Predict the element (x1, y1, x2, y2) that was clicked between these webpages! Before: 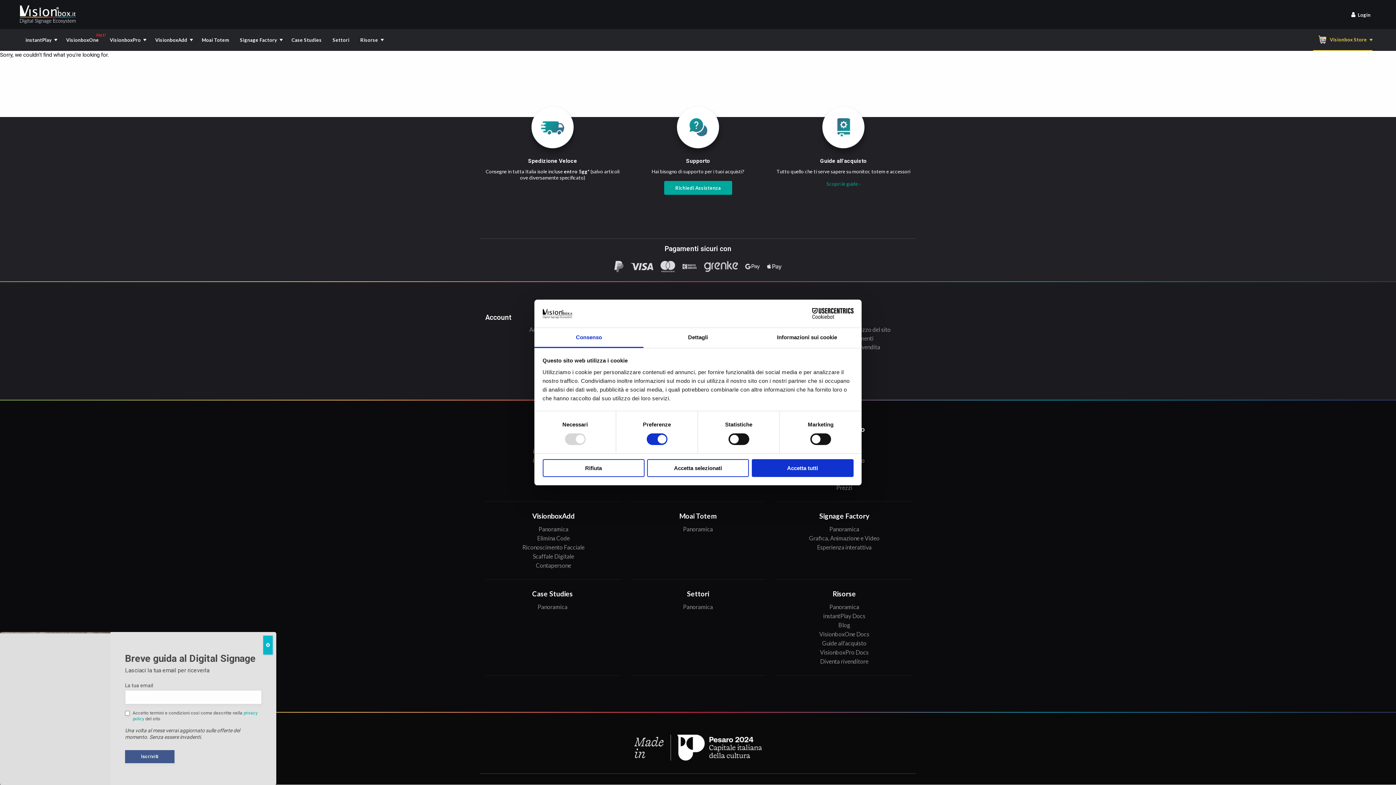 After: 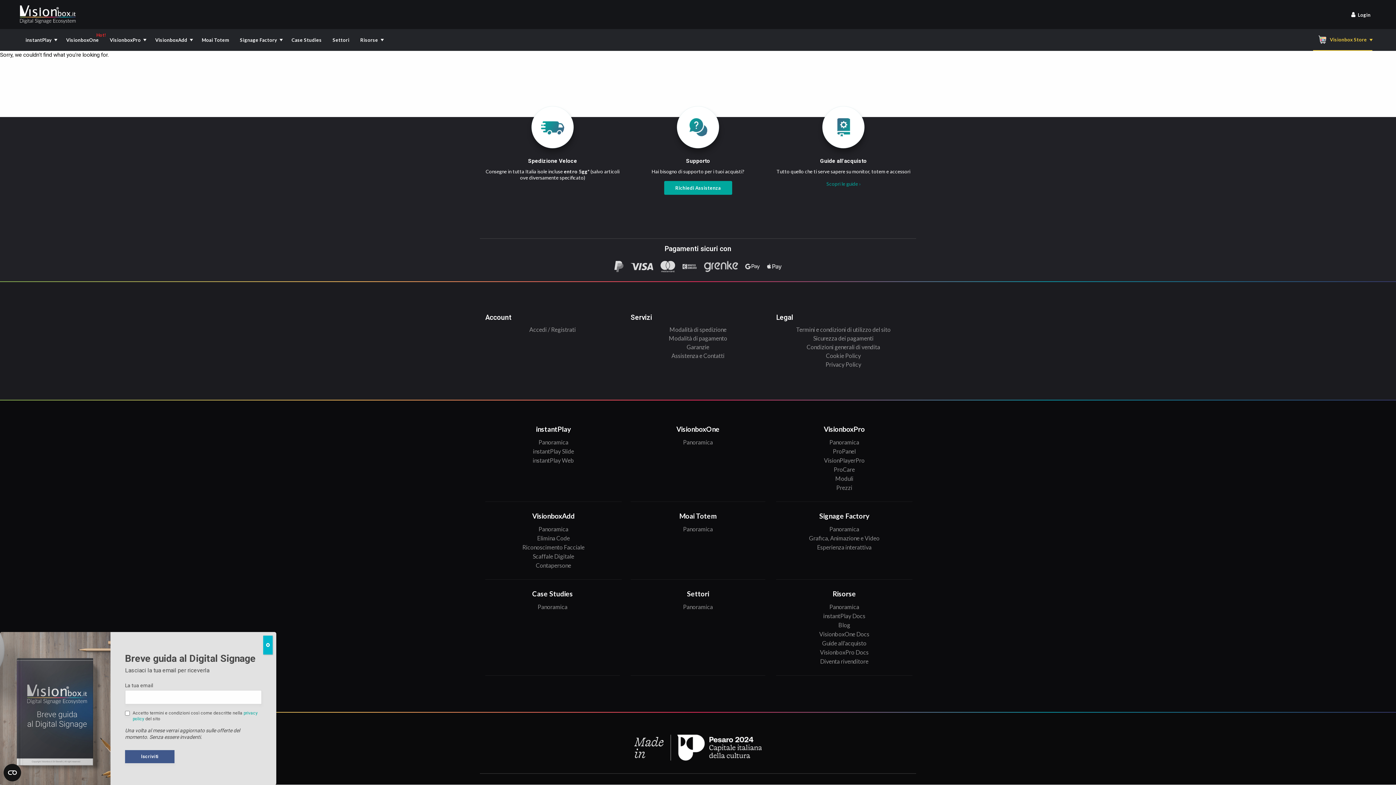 Action: label: Richiedi Assistenza bbox: (664, 181, 732, 194)